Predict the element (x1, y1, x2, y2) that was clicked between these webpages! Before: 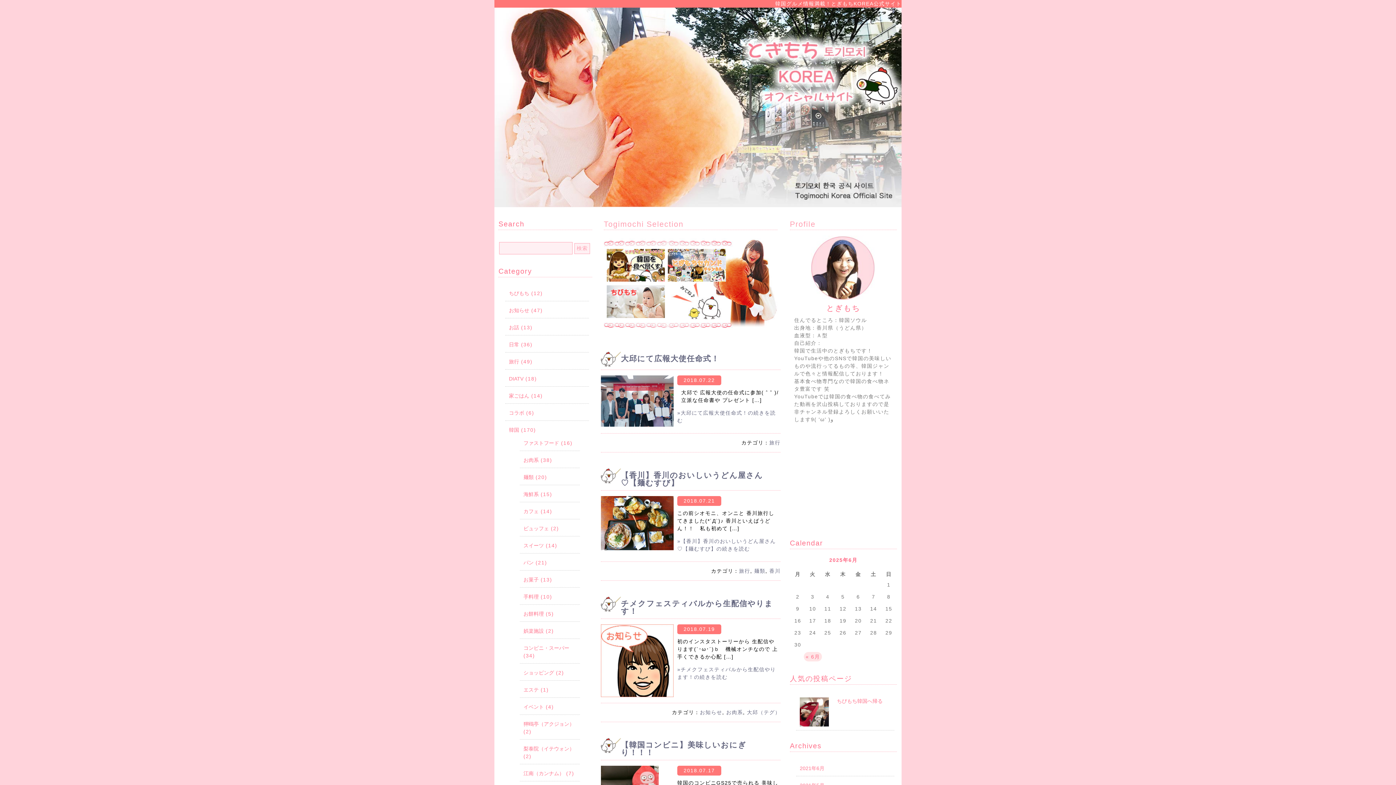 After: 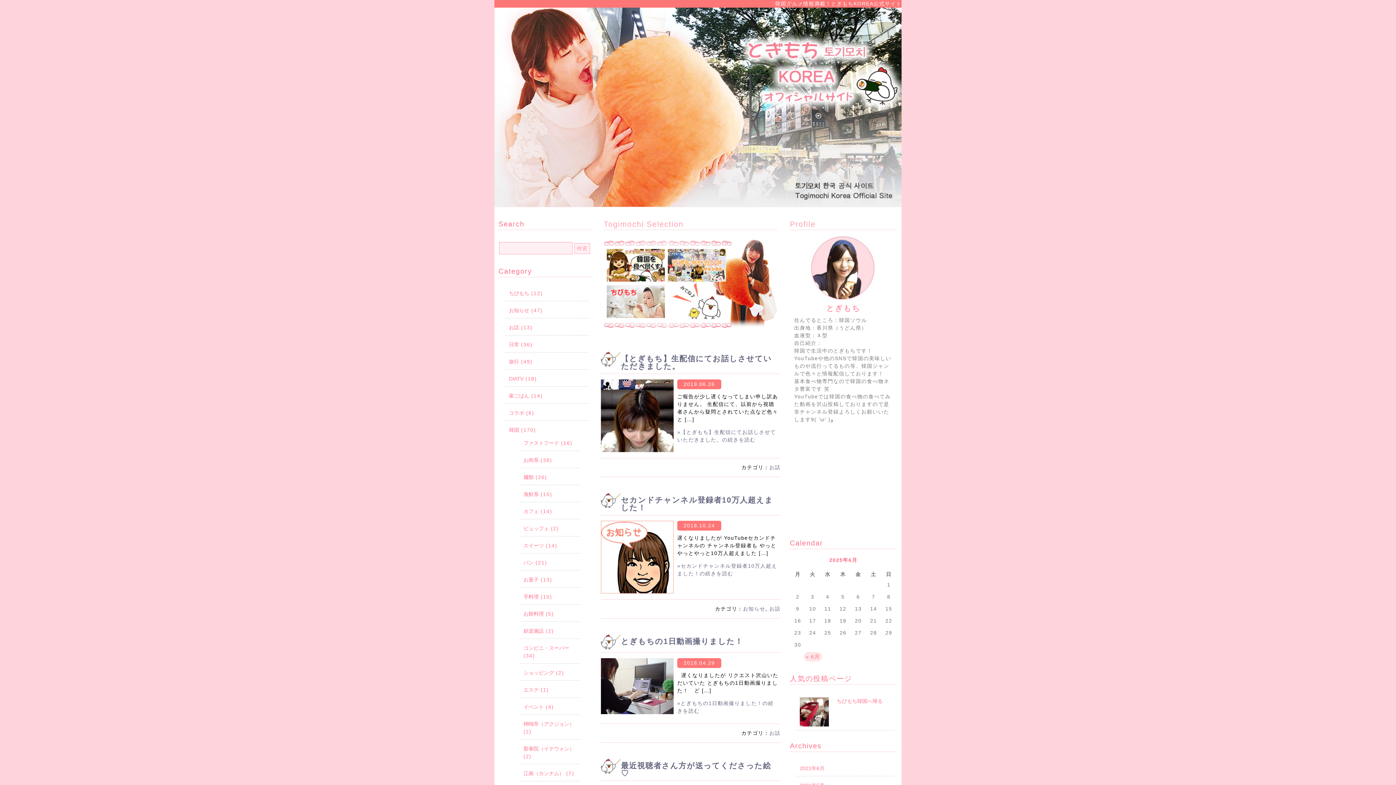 Action: bbox: (509, 324, 519, 330) label: お話